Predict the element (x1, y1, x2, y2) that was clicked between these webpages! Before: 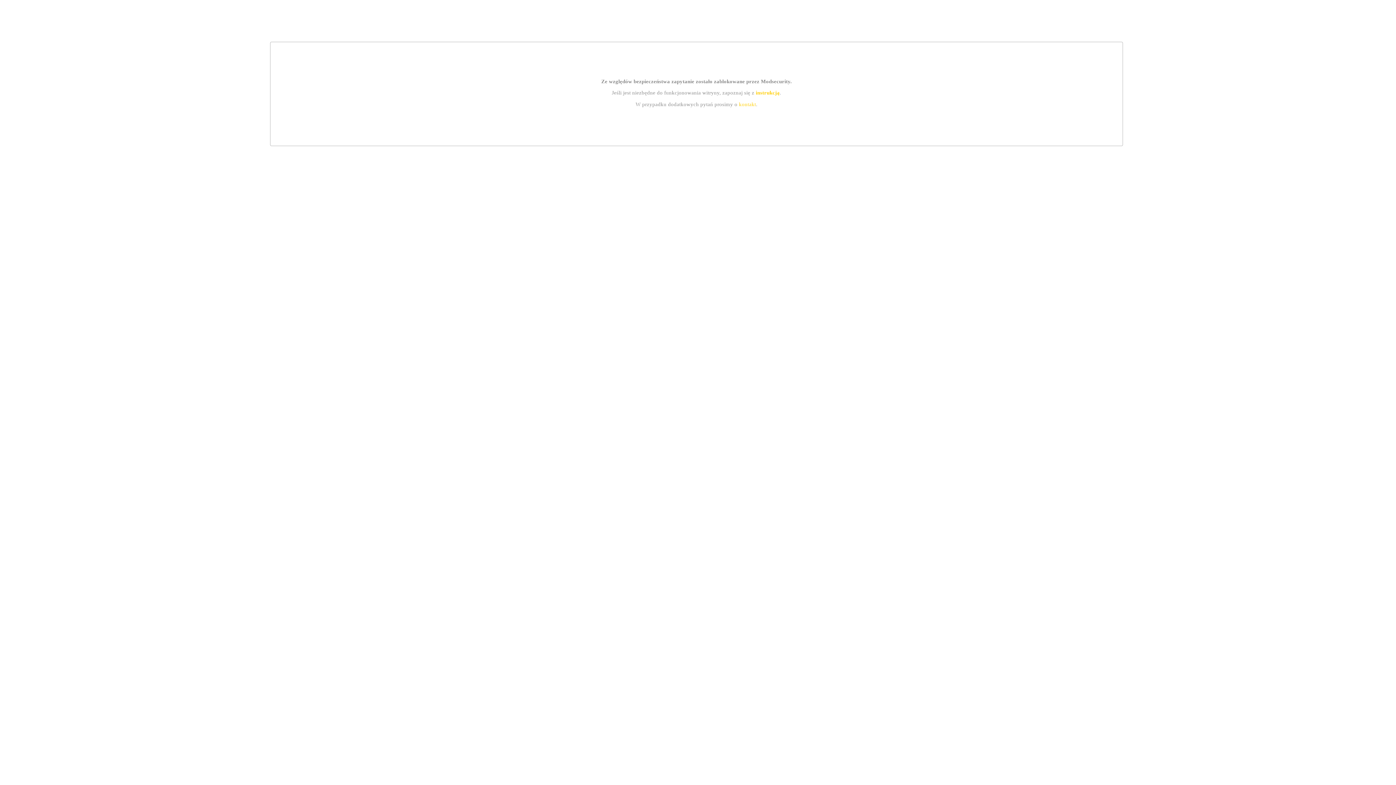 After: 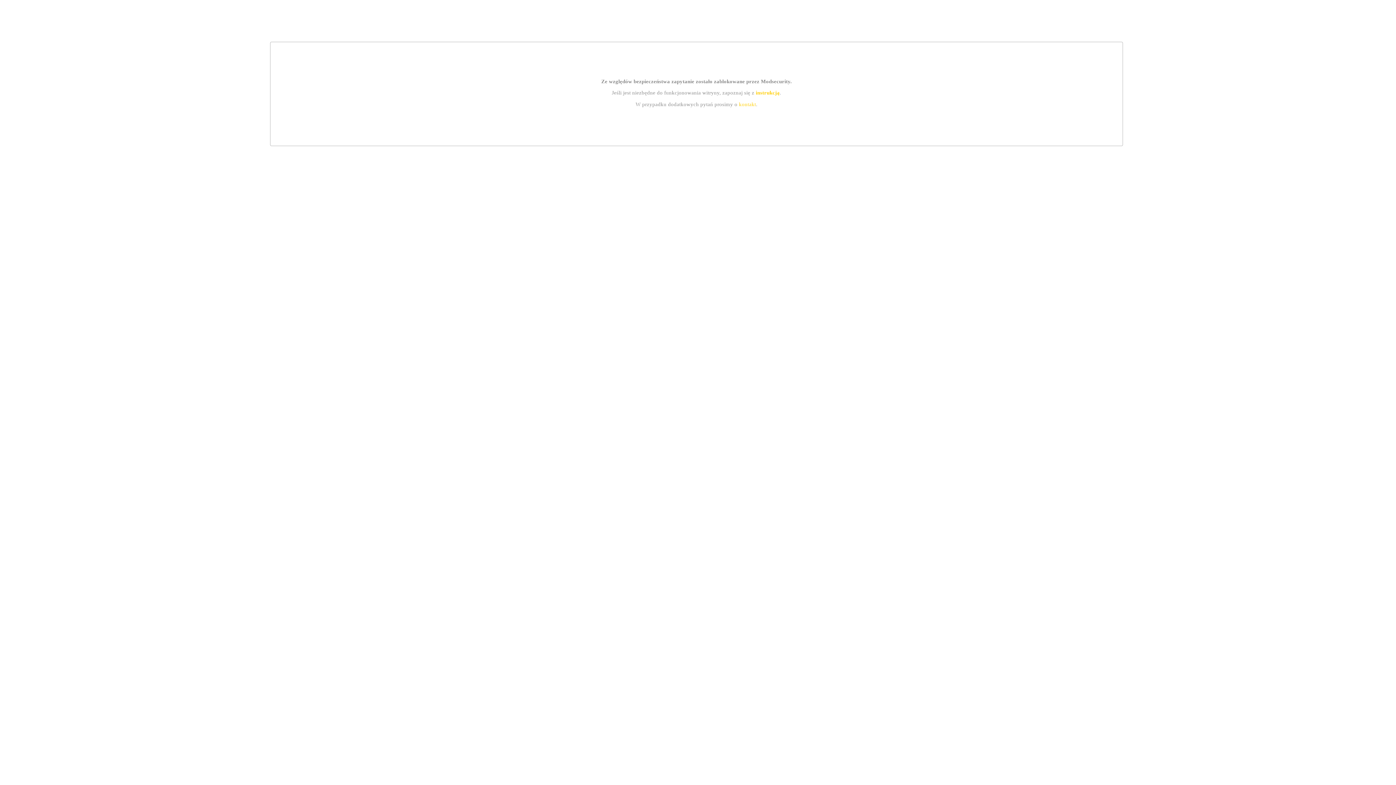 Action: bbox: (755, 89, 779, 95) label: instrukcją